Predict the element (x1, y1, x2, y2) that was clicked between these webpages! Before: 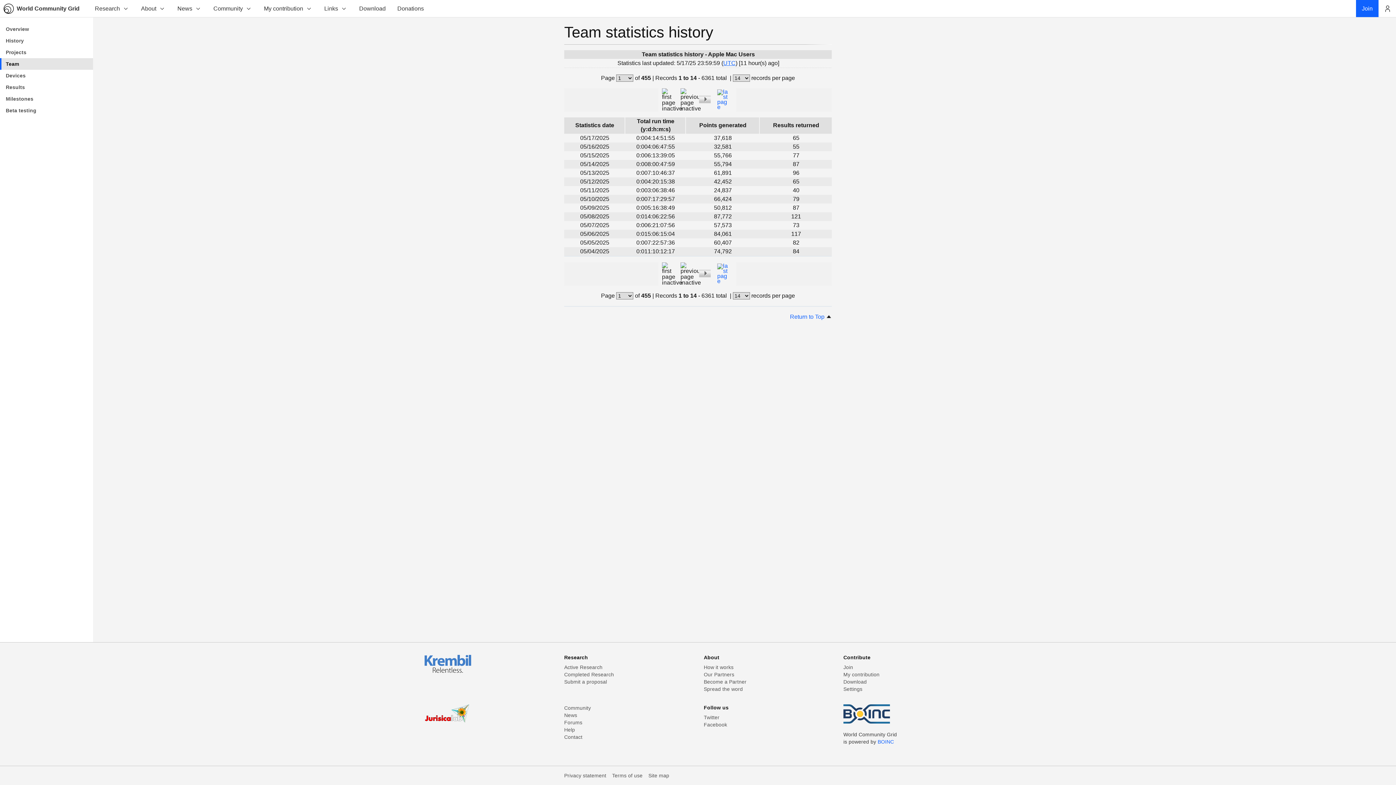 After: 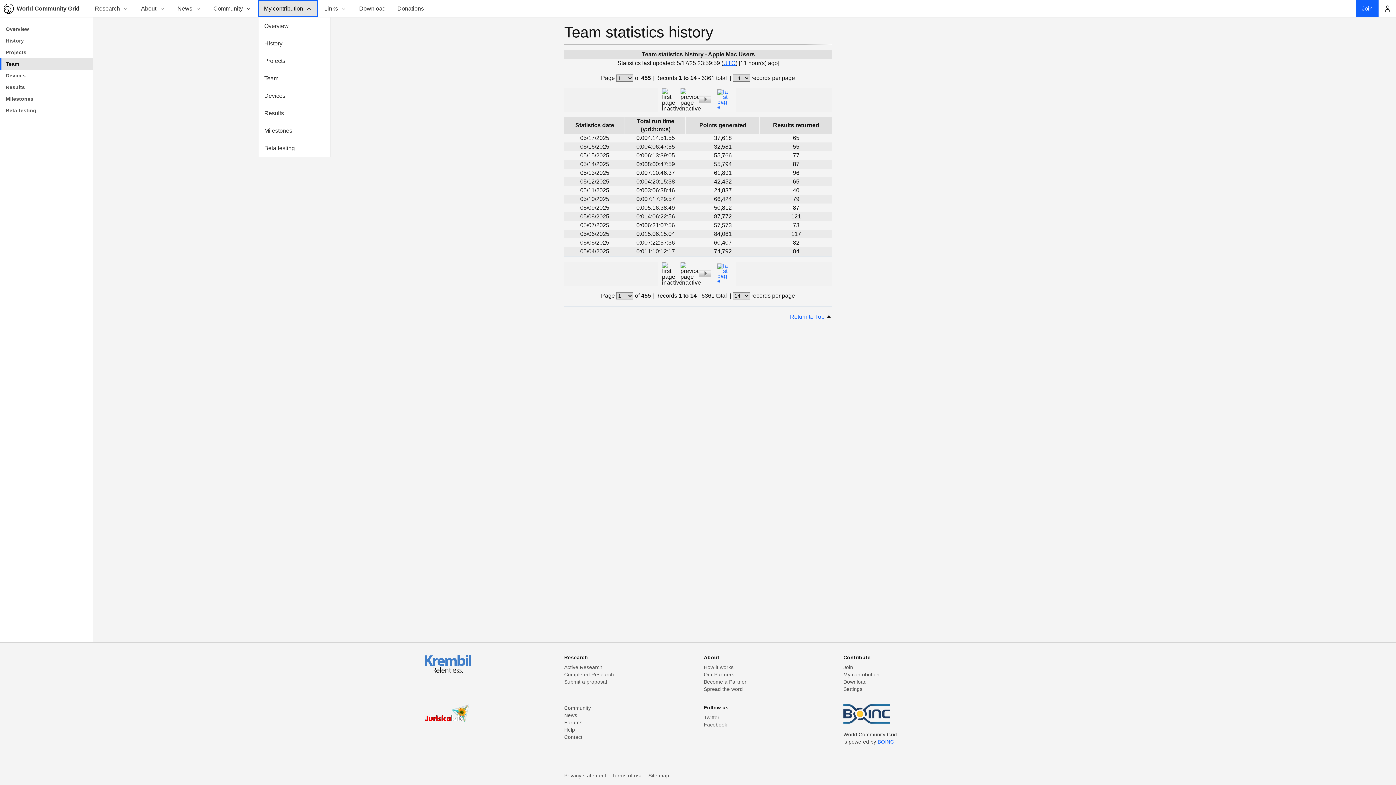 Action: bbox: (258, 0, 317, 17) label: My contribution